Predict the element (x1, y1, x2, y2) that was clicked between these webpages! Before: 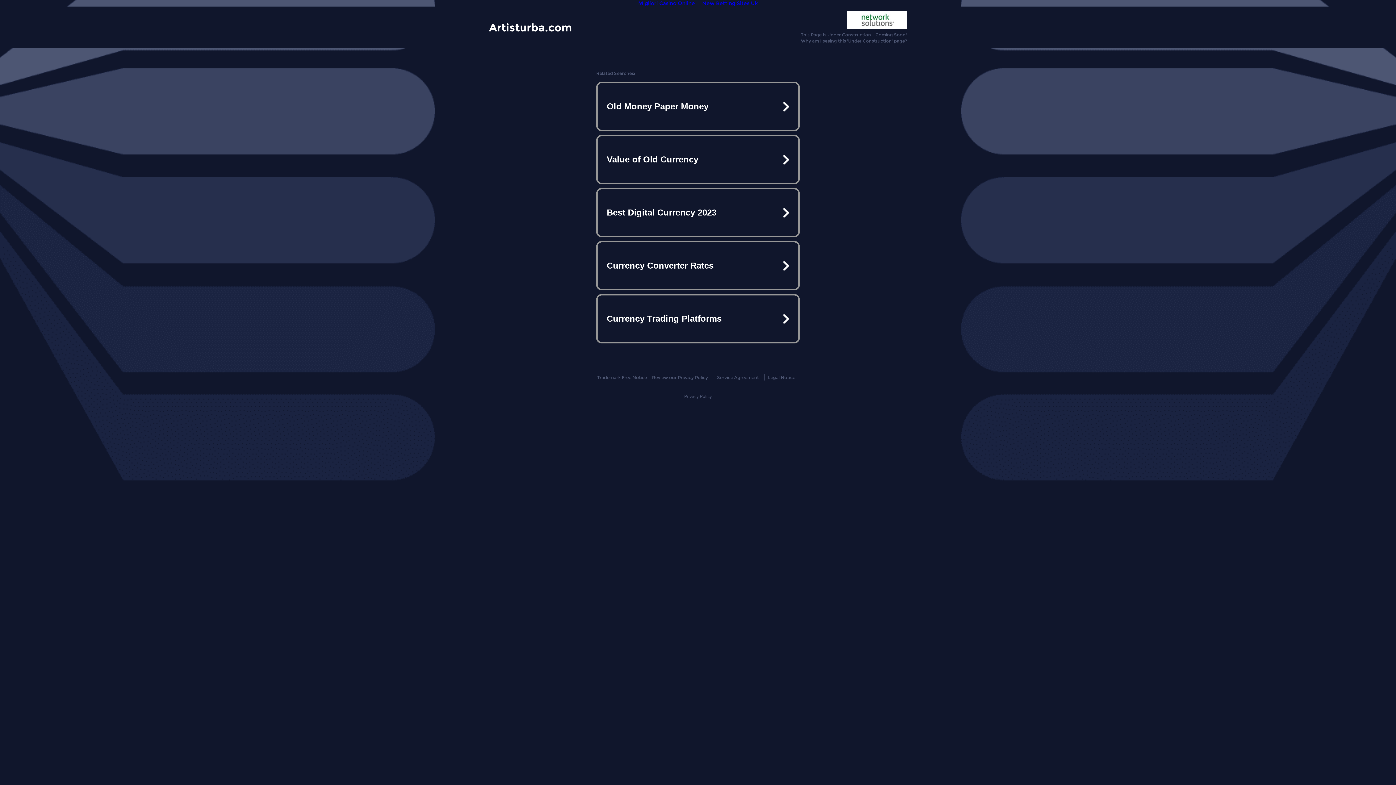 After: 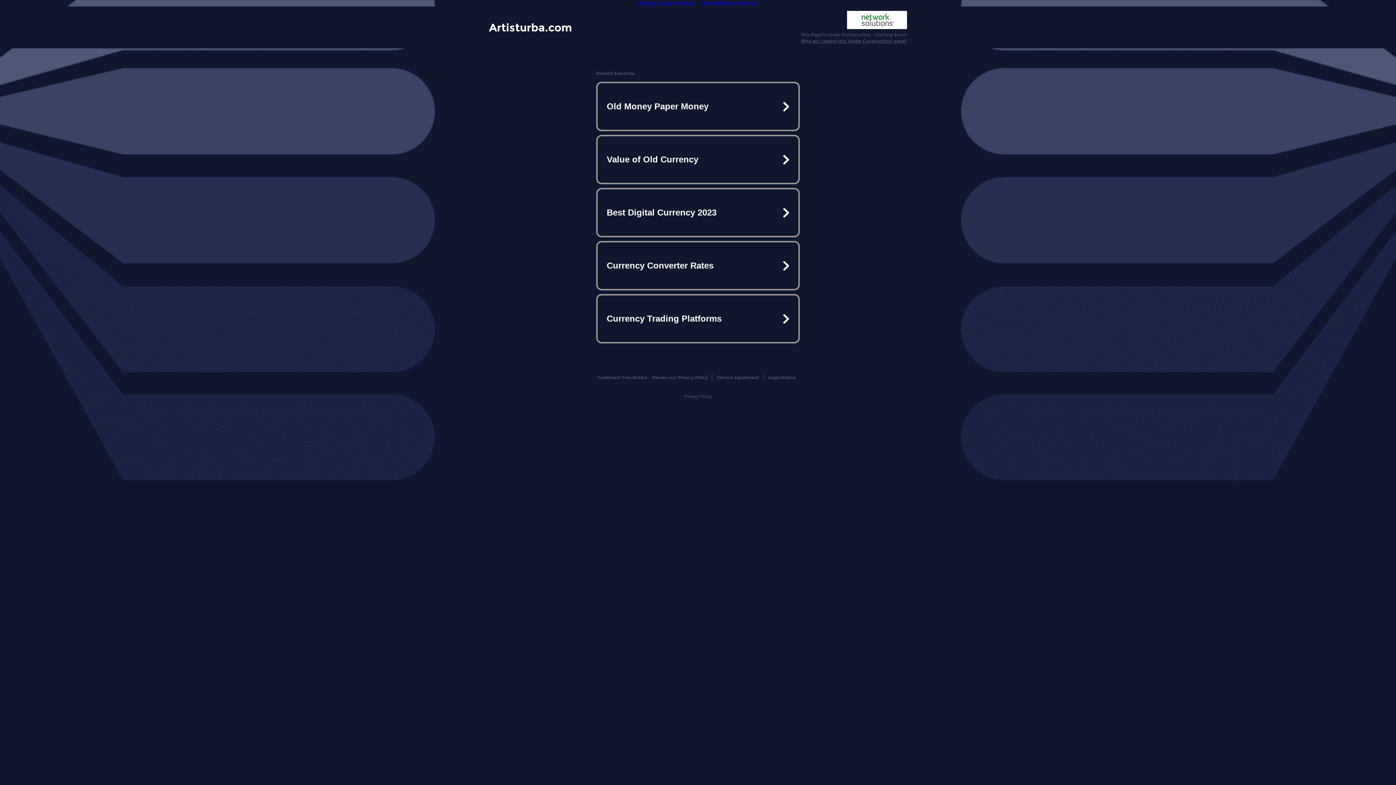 Action: bbox: (489, 20, 572, 34) label: Artisturba.com